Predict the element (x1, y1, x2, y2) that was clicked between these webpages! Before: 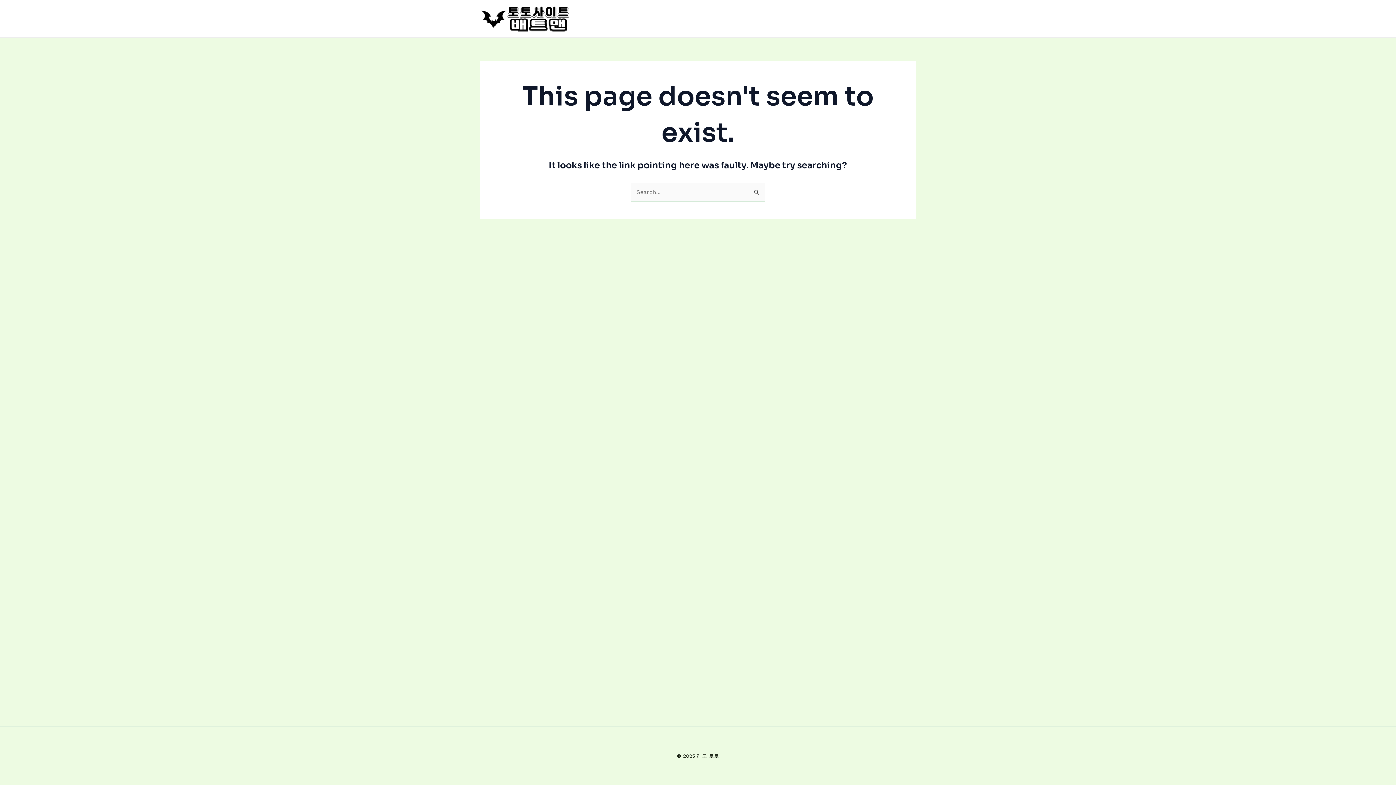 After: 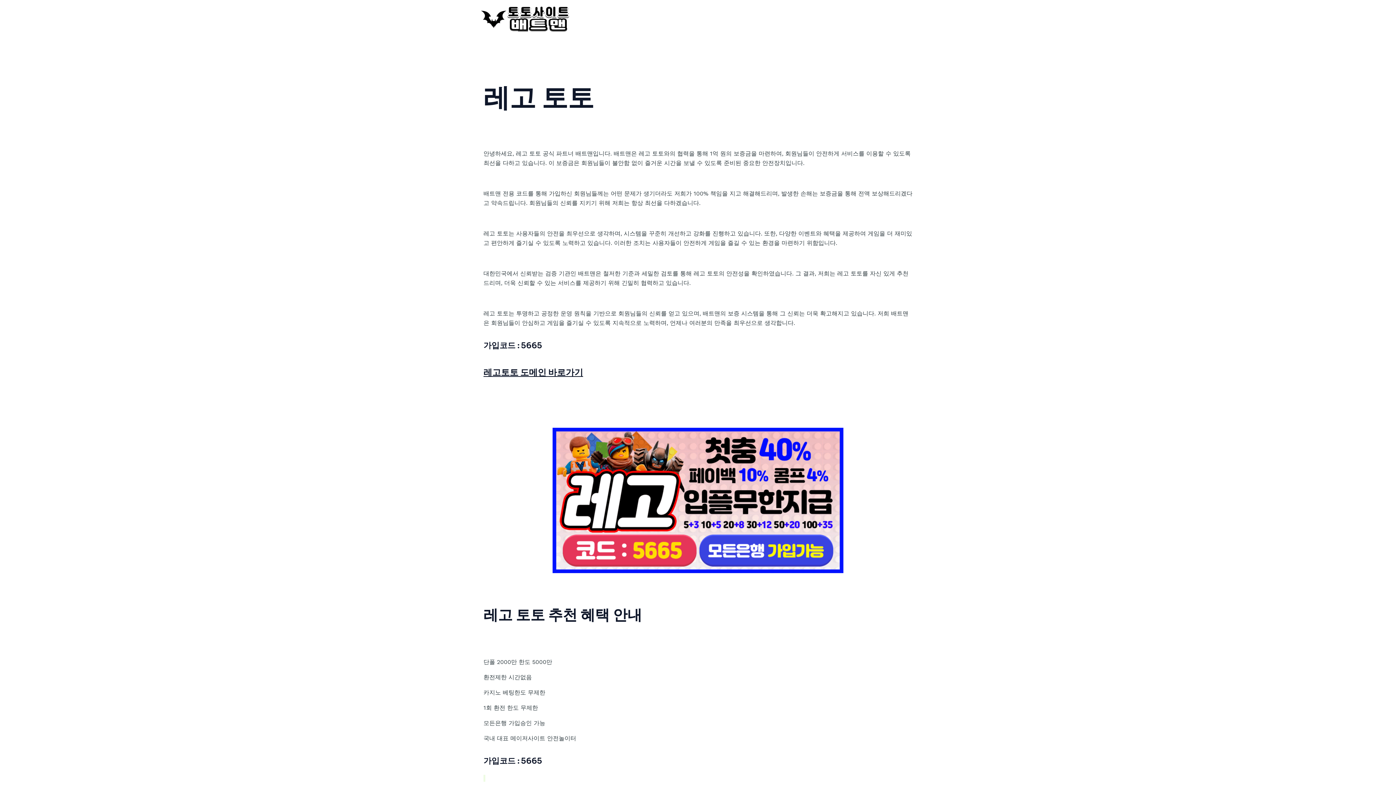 Action: bbox: (480, 14, 570, 21)